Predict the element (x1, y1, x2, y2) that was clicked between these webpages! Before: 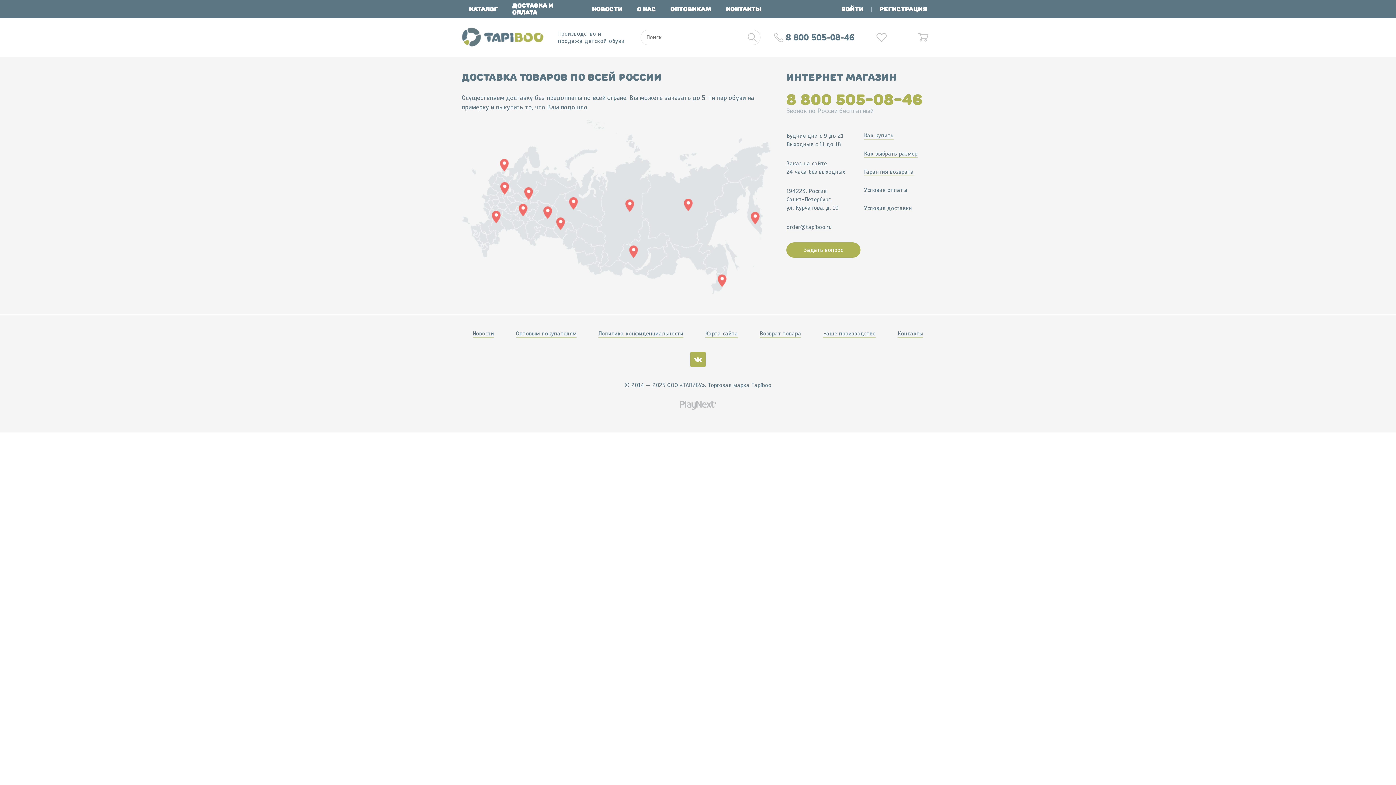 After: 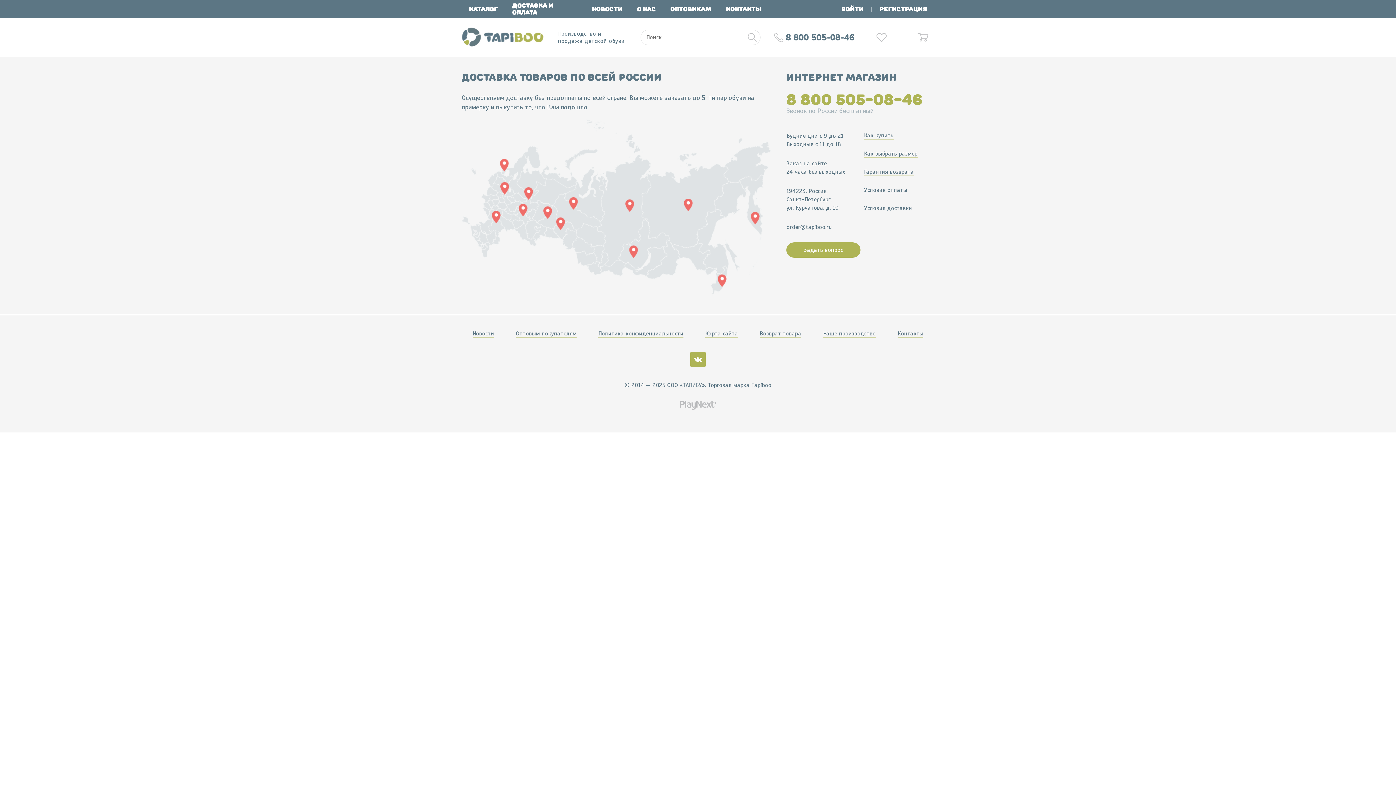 Action: bbox: (864, 168, 934, 175) label: Гарантия возврата